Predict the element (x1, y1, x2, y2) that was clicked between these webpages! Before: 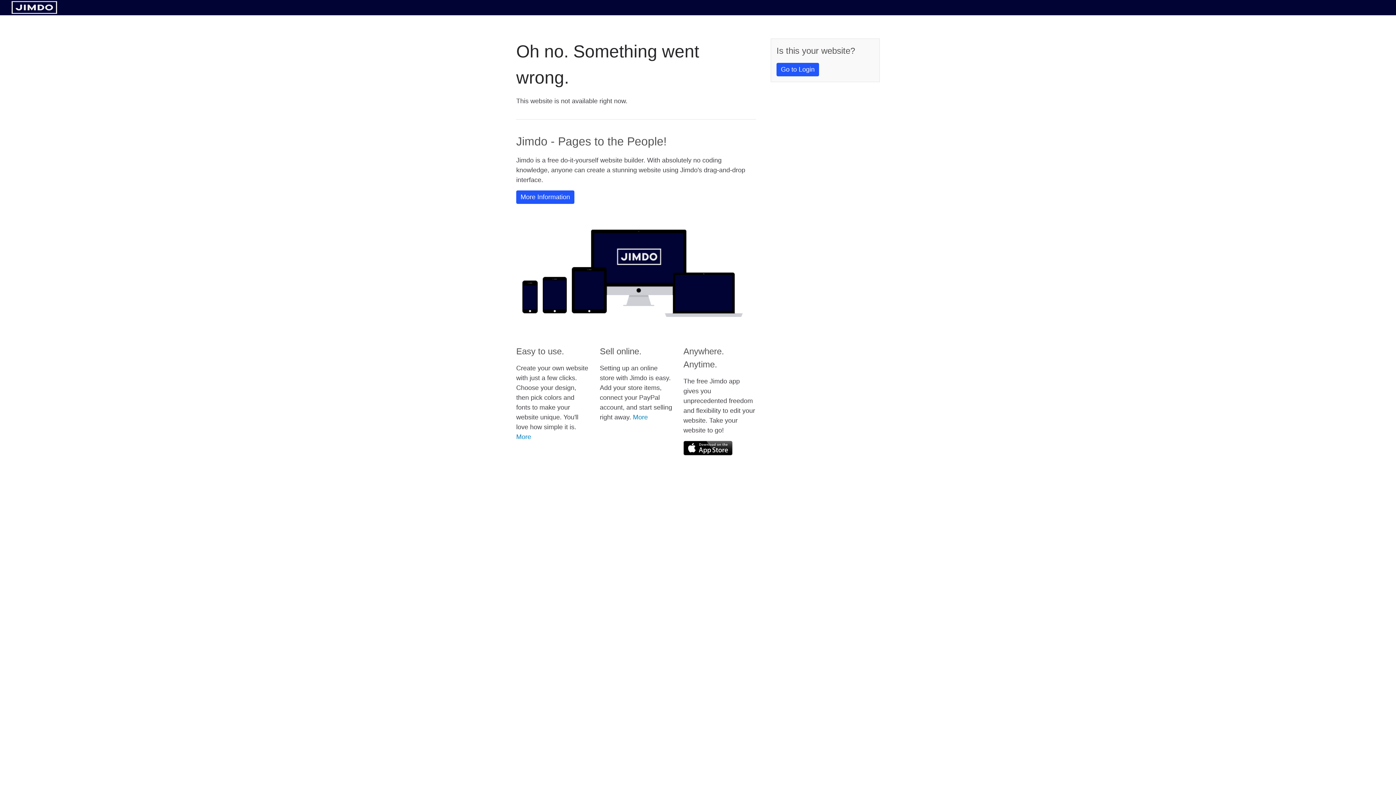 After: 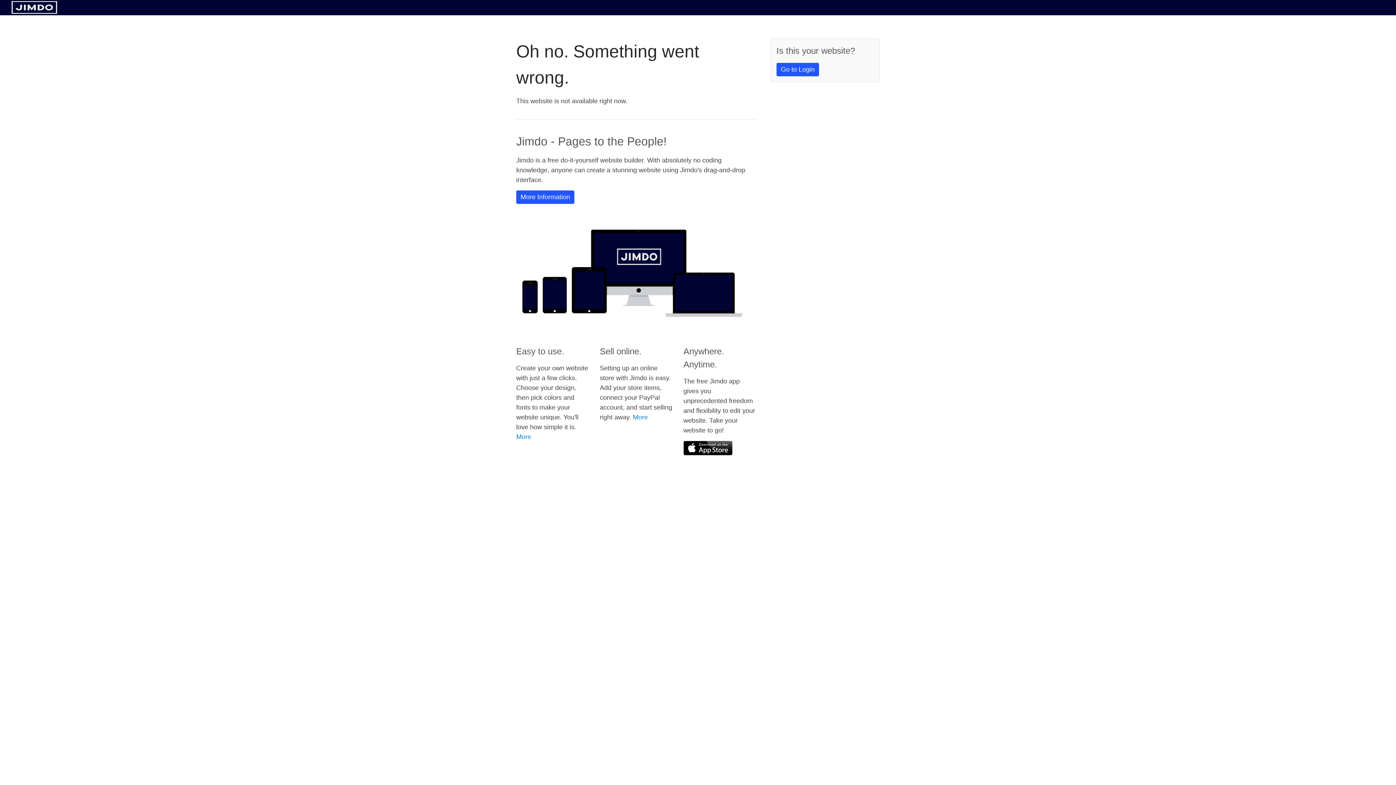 Action: bbox: (683, 441, 732, 455)